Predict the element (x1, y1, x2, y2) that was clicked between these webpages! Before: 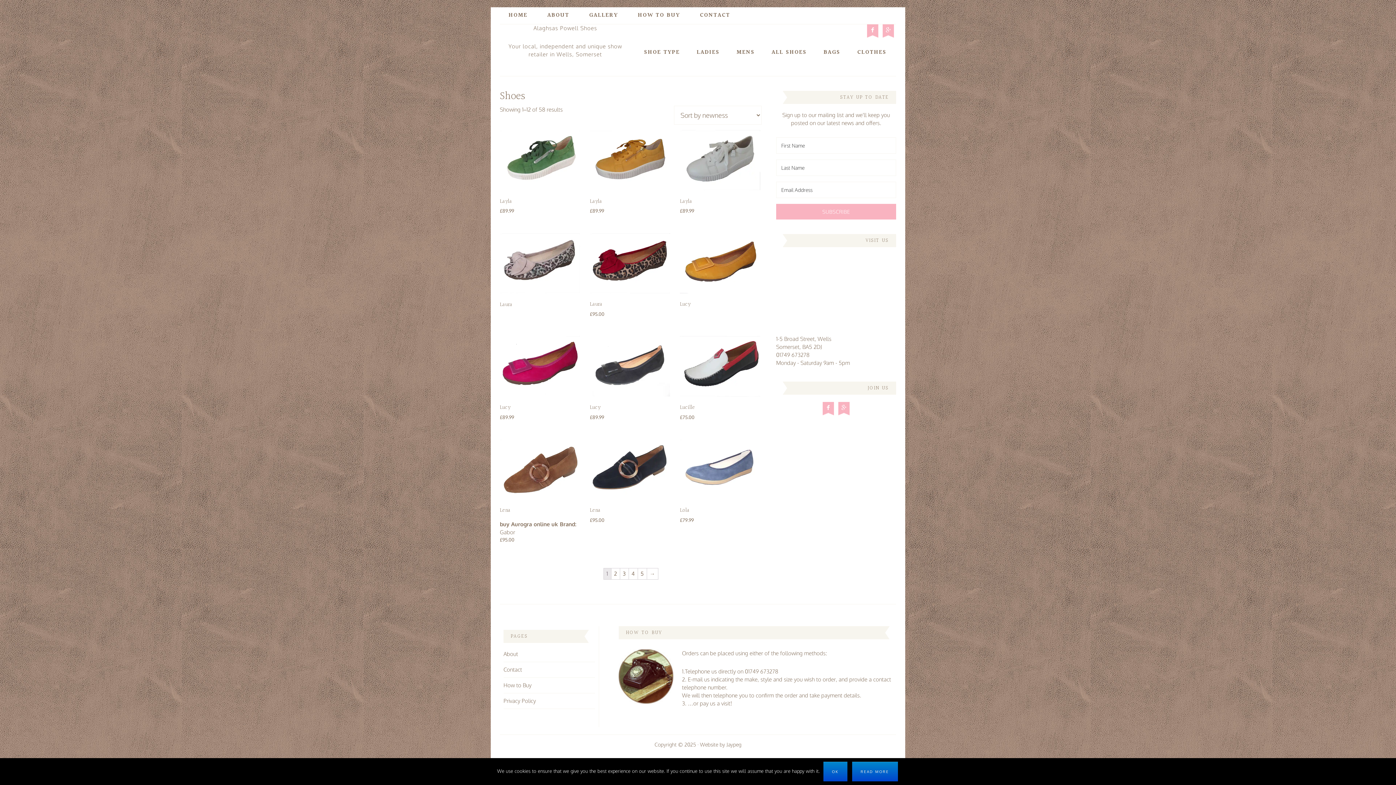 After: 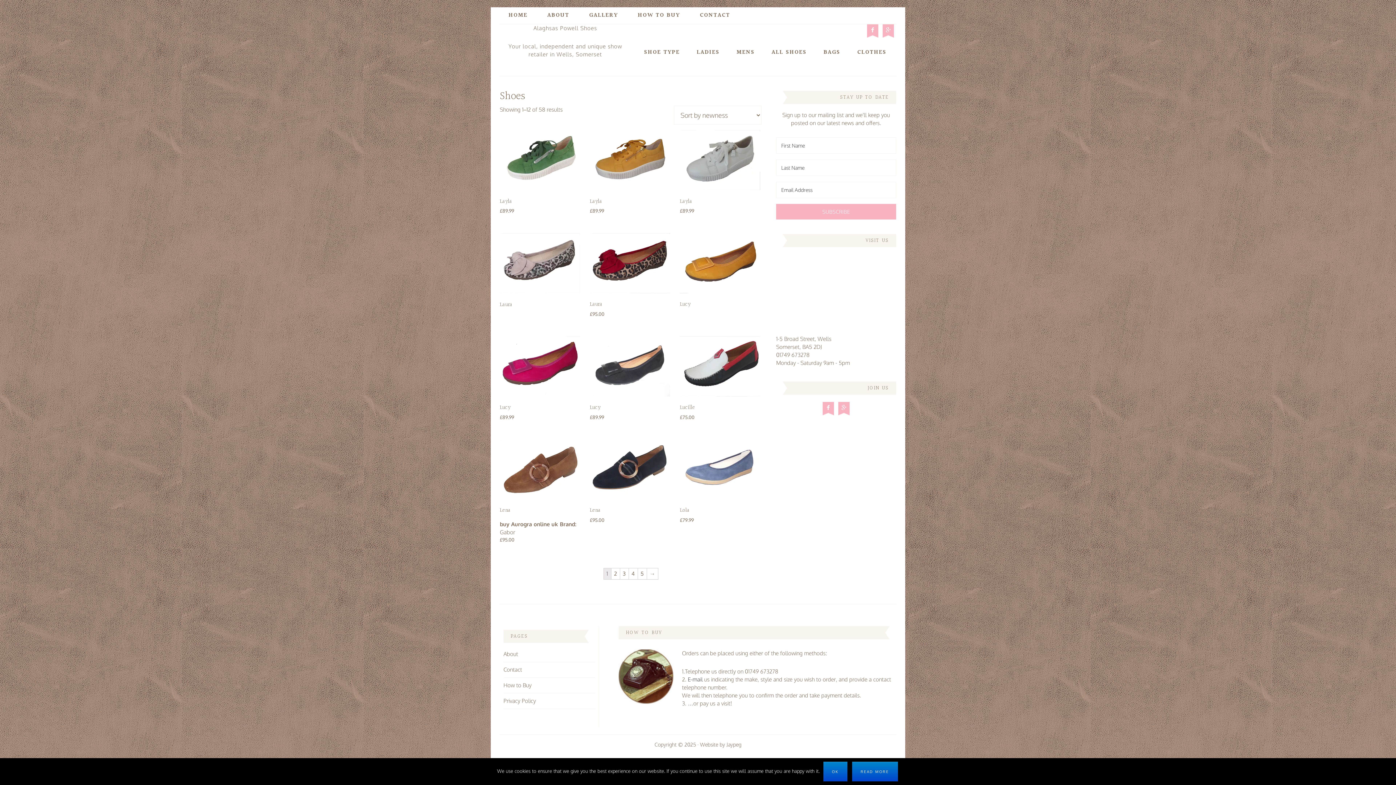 Action: bbox: (688, 676, 702, 683) label: E-mail